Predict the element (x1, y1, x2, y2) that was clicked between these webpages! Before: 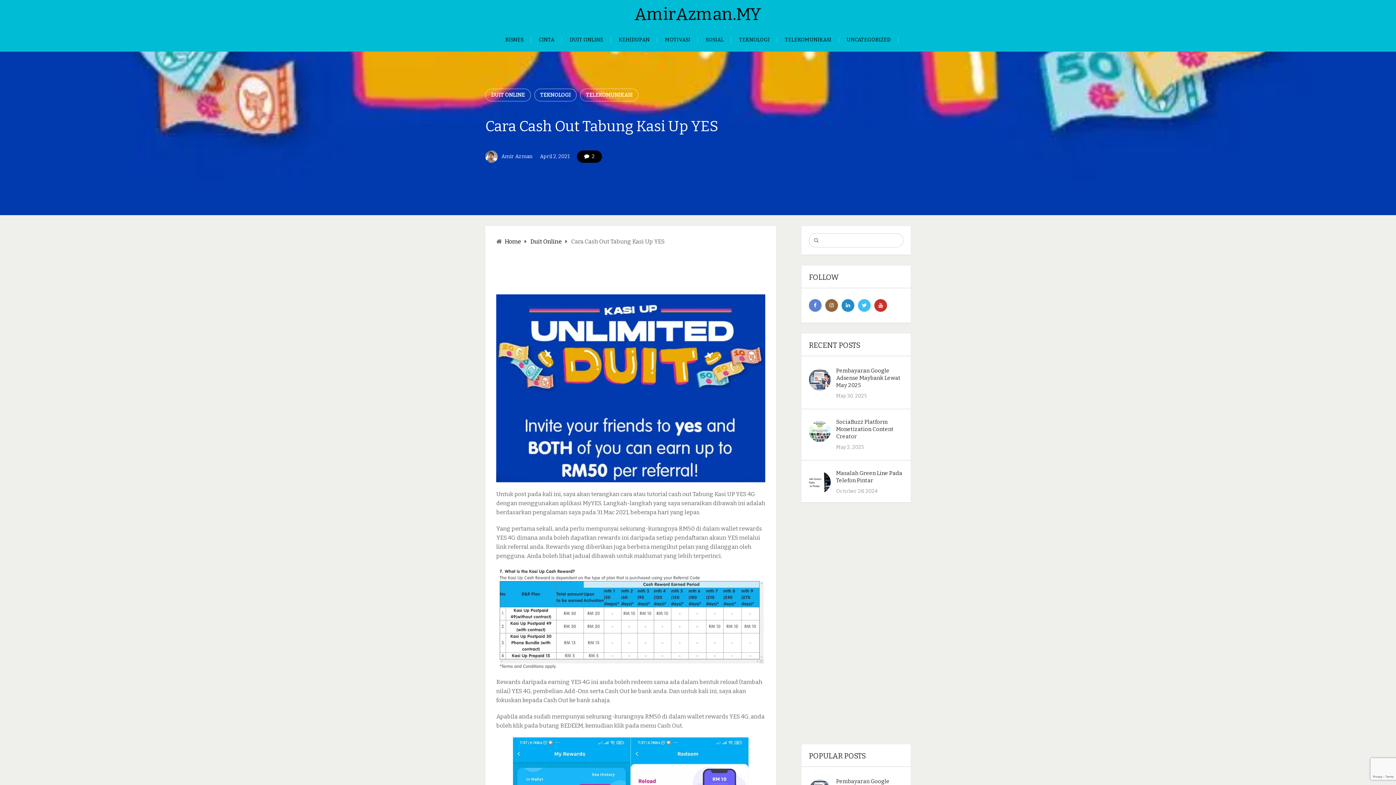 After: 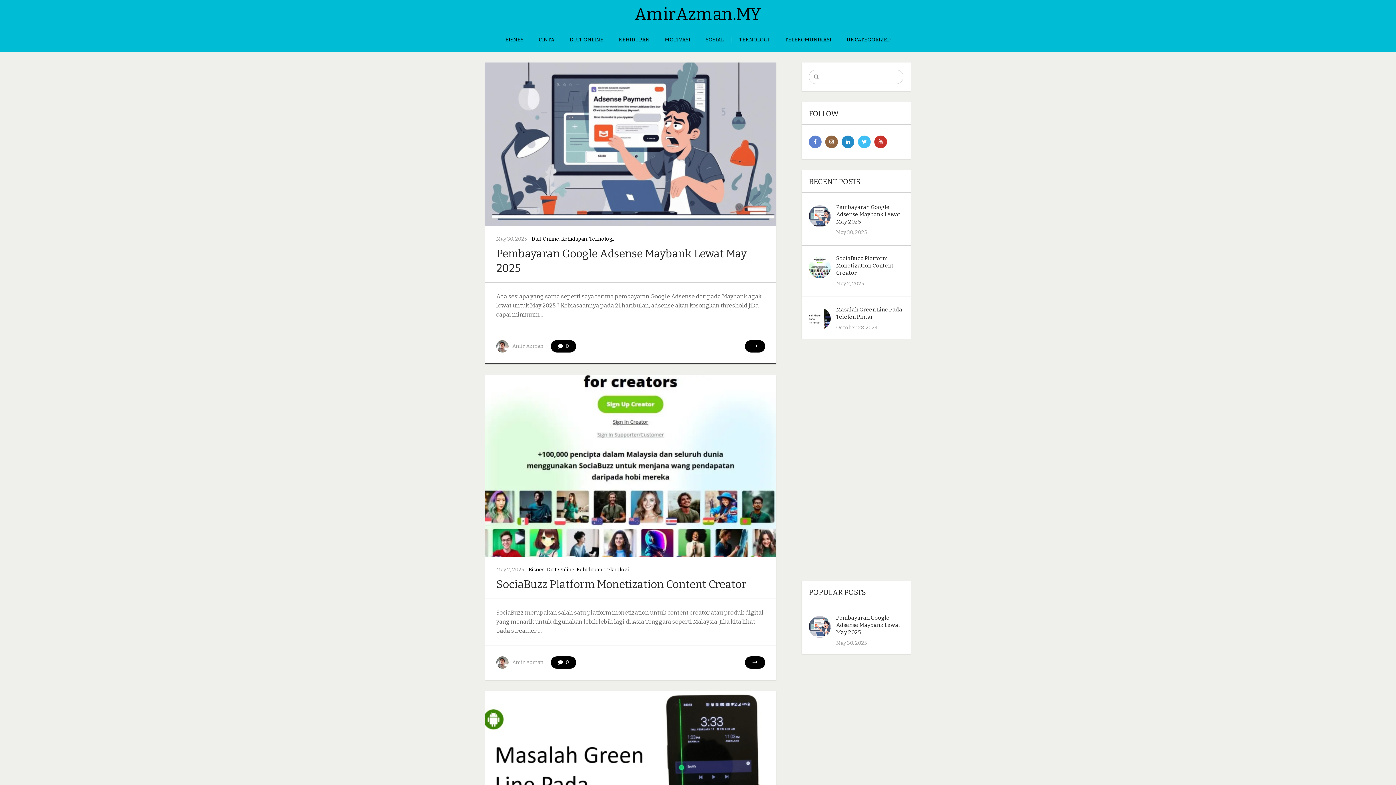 Action: bbox: (634, 4, 761, 24) label: AmirAzman.MY